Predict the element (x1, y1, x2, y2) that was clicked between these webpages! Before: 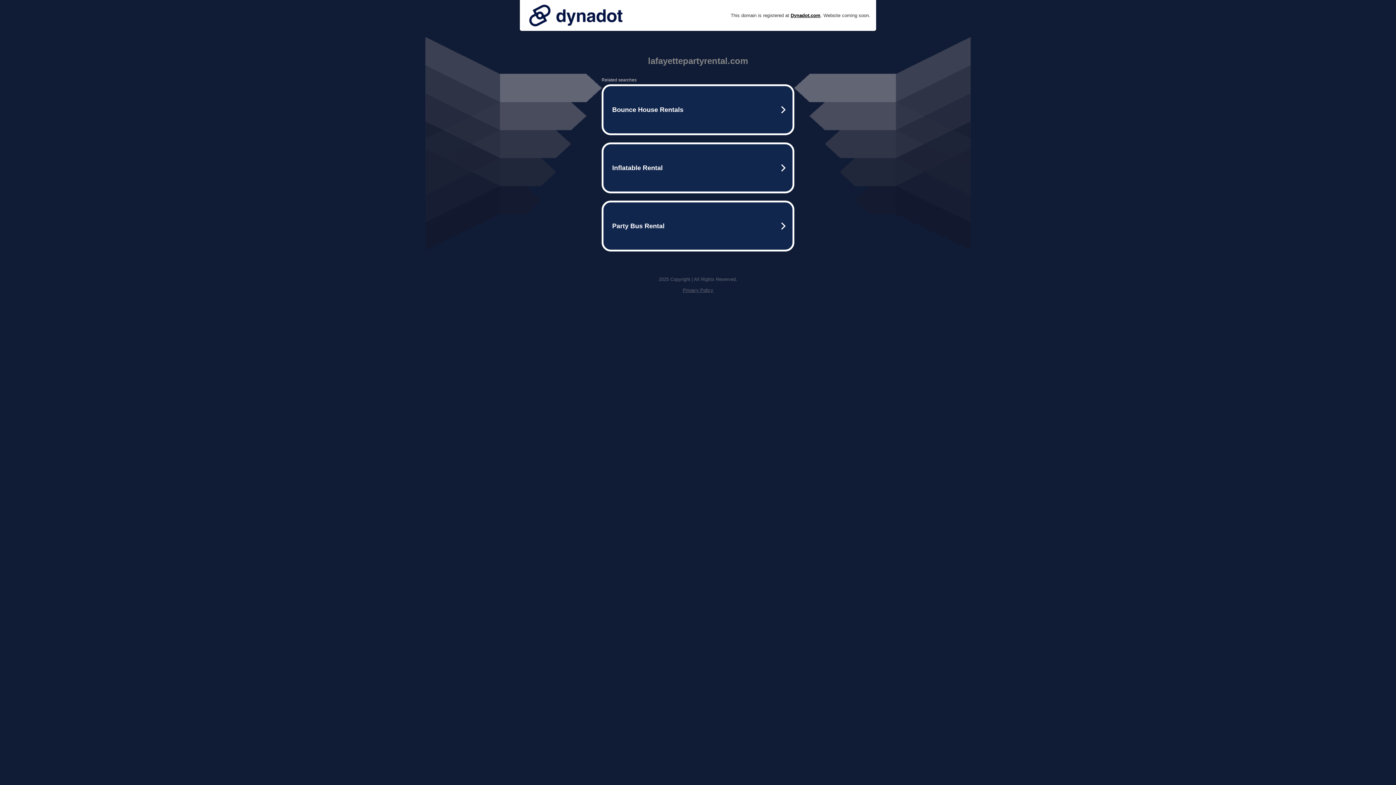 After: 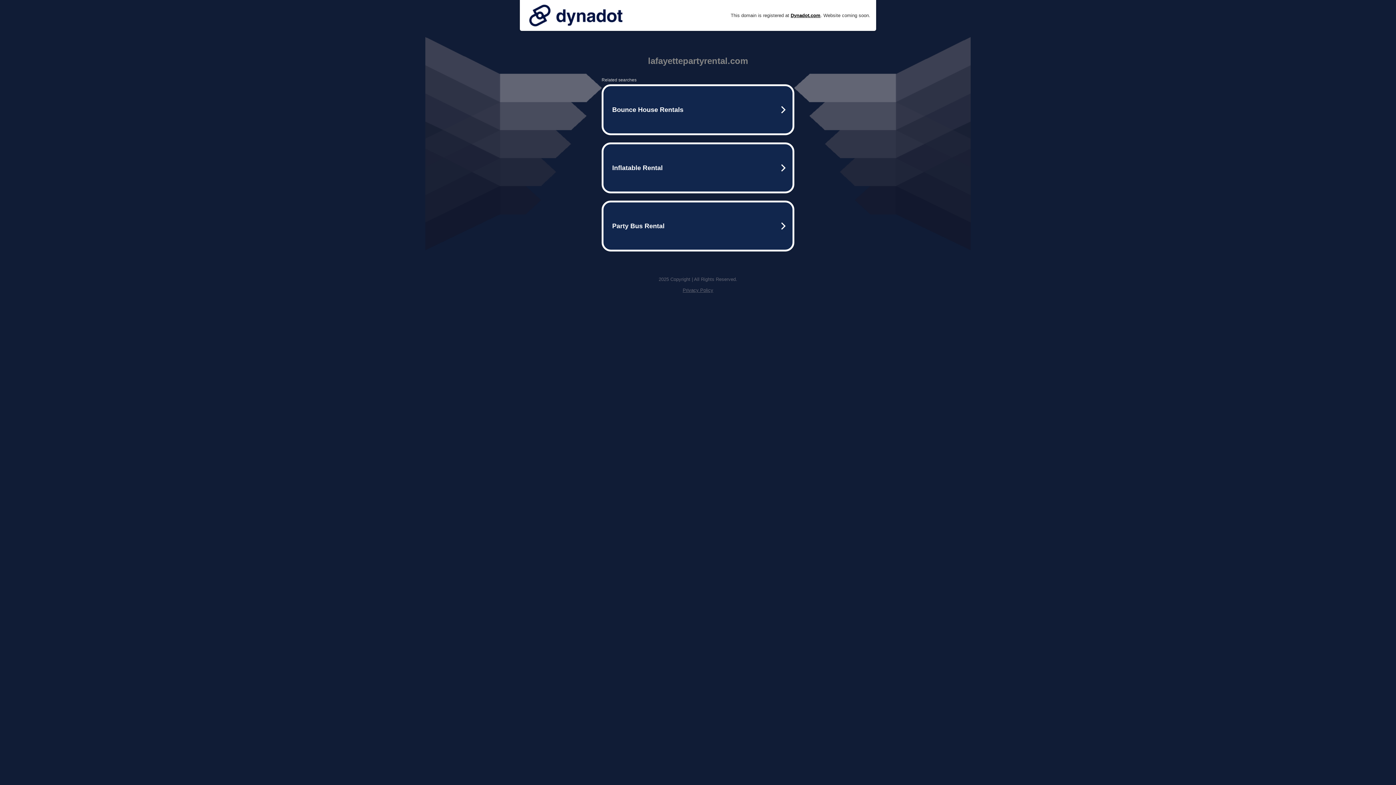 Action: bbox: (525, 0, 626, 30)